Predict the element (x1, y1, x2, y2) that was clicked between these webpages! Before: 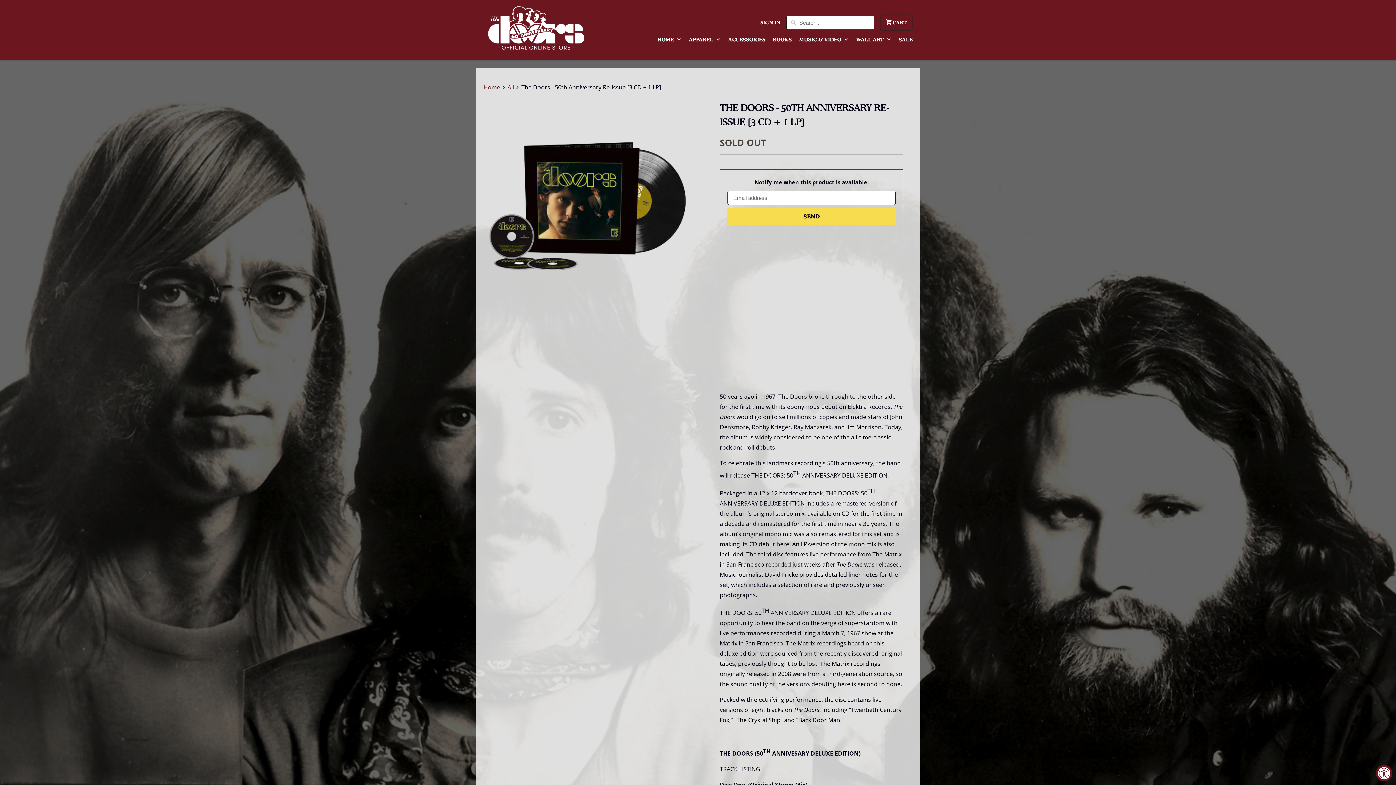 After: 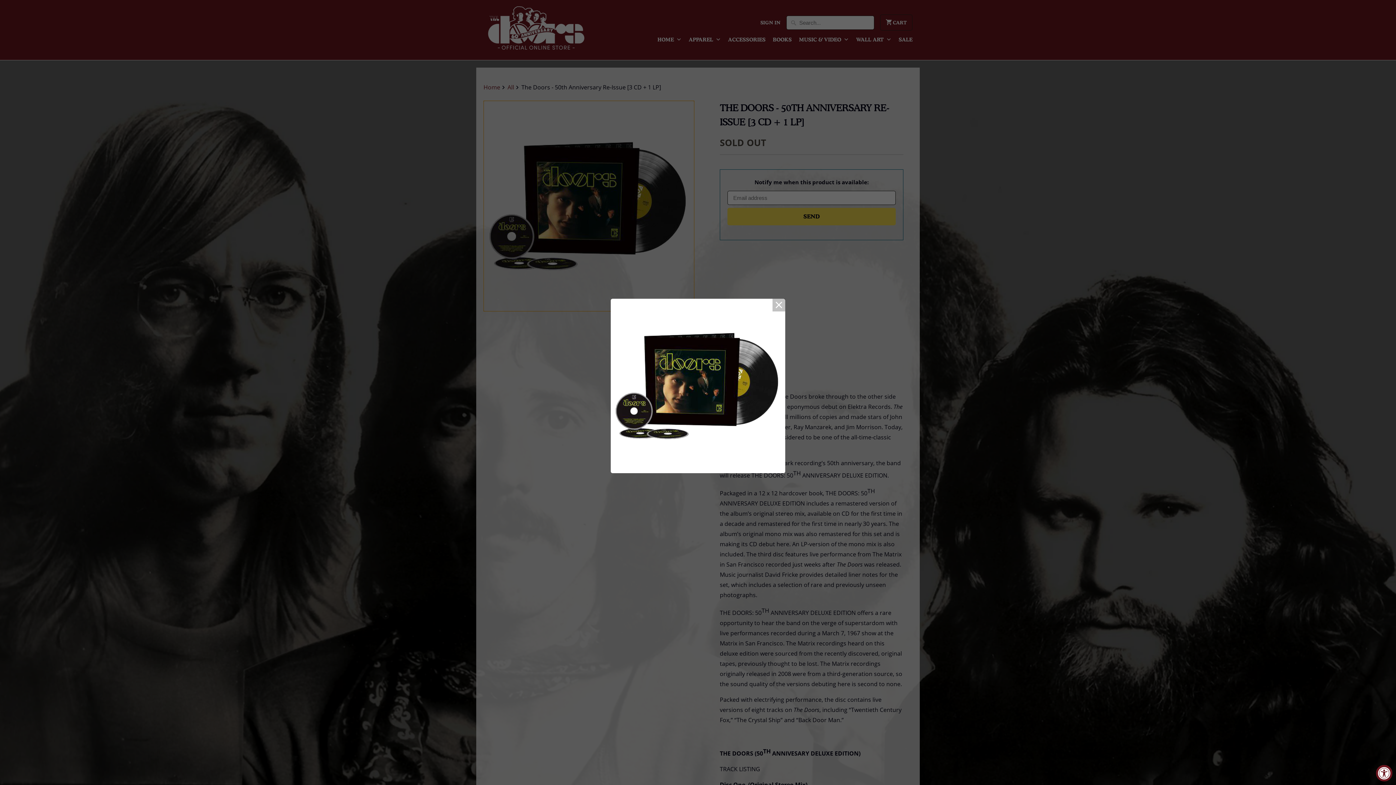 Action: bbox: (483, 100, 694, 311)